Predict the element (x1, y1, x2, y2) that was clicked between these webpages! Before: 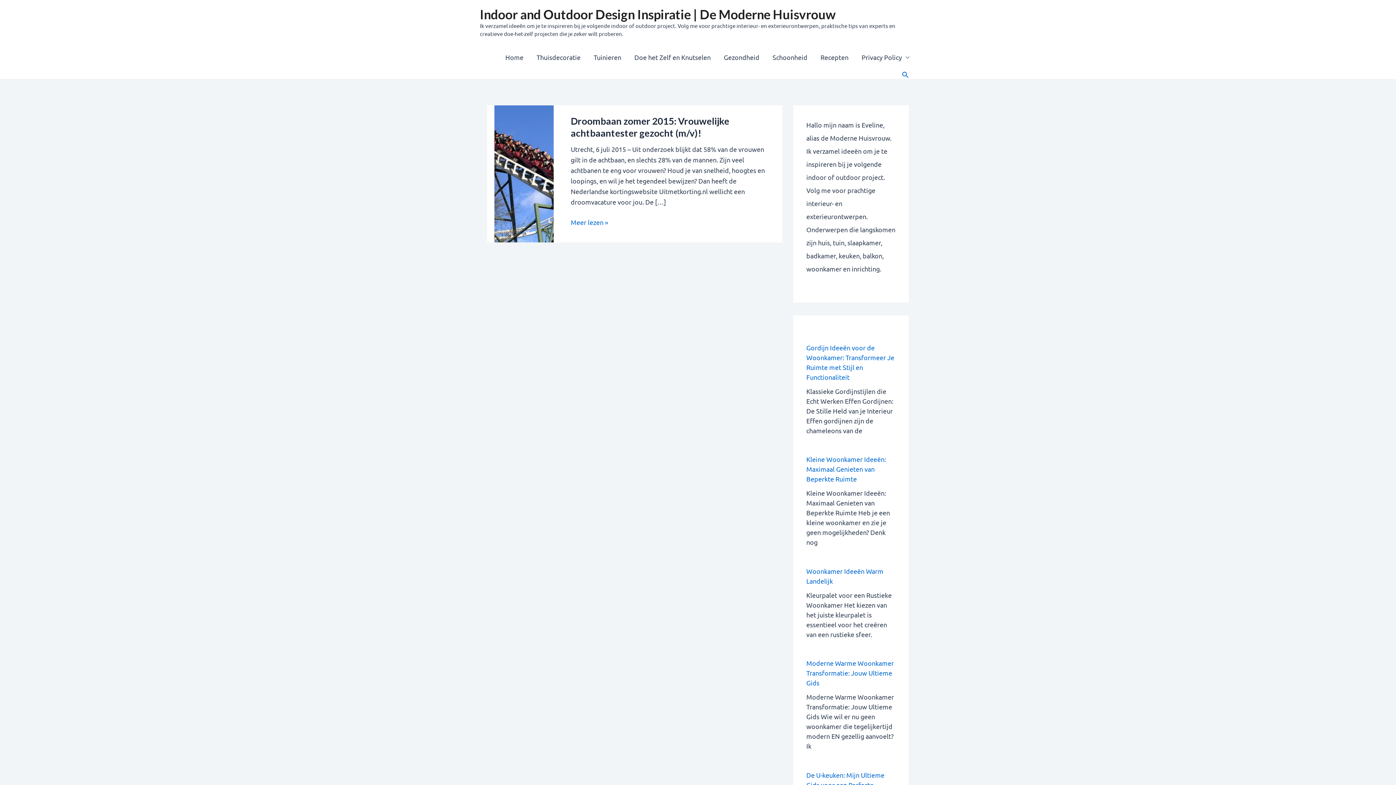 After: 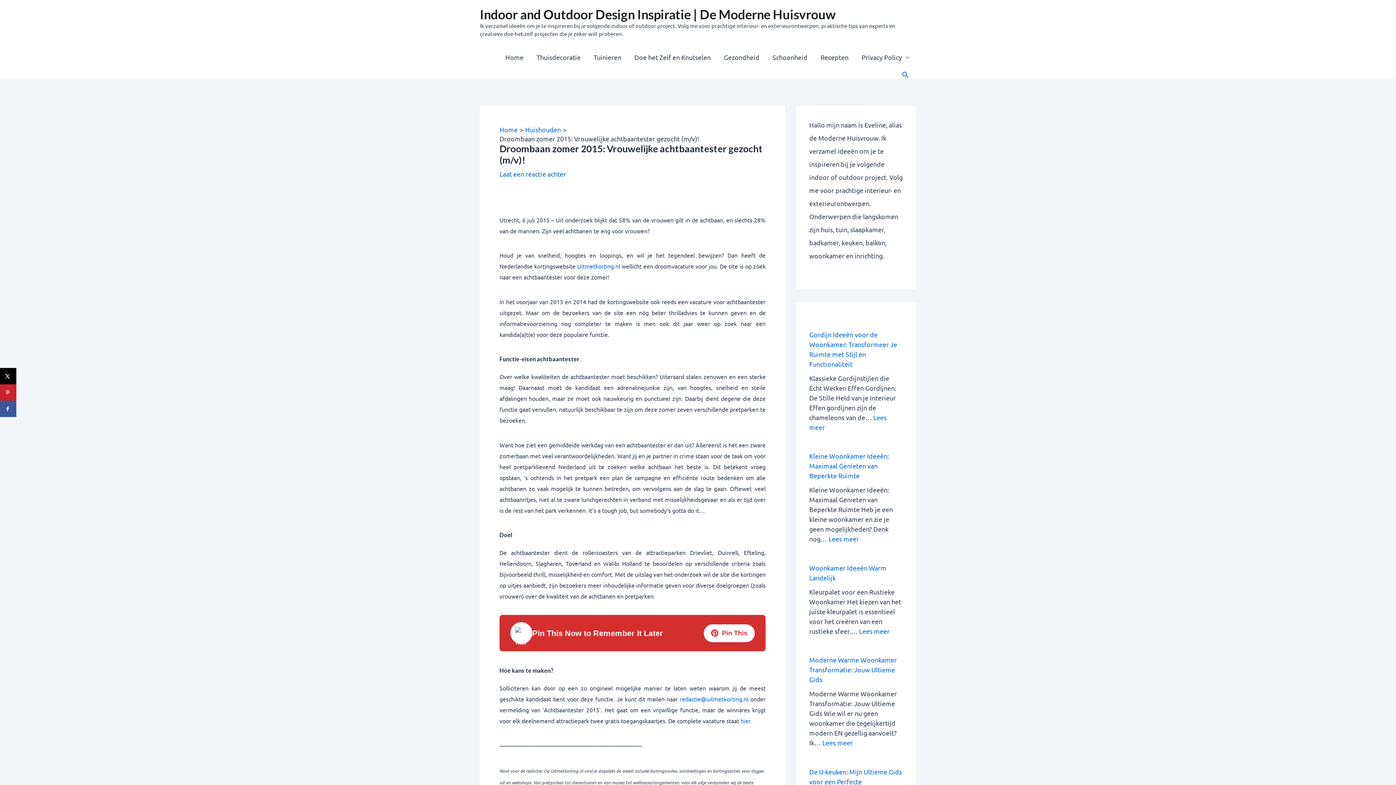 Action: bbox: (570, 217, 608, 227) label: Droombaan zomer 2015: Vrouwelijke achtbaantester gezocht (m/v)!
Meer lezen »